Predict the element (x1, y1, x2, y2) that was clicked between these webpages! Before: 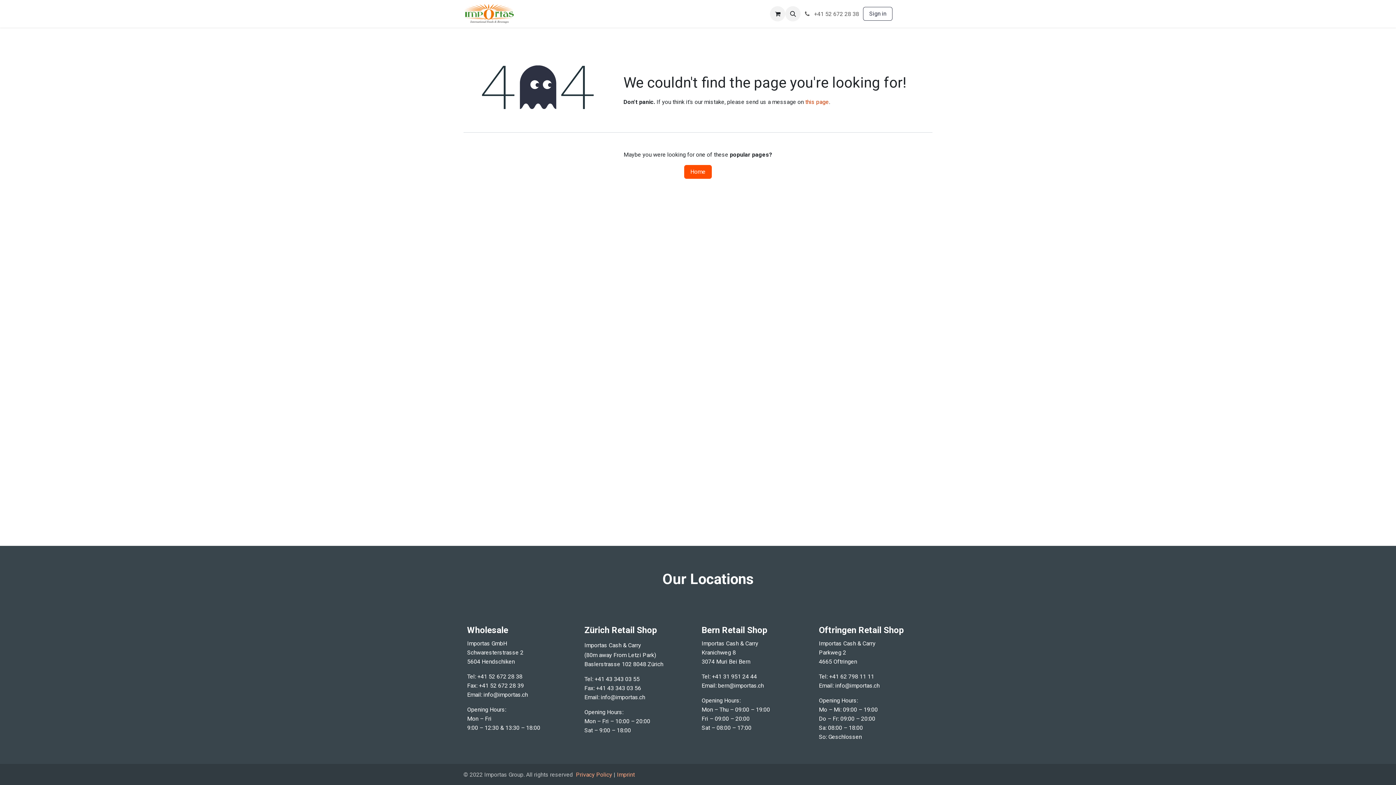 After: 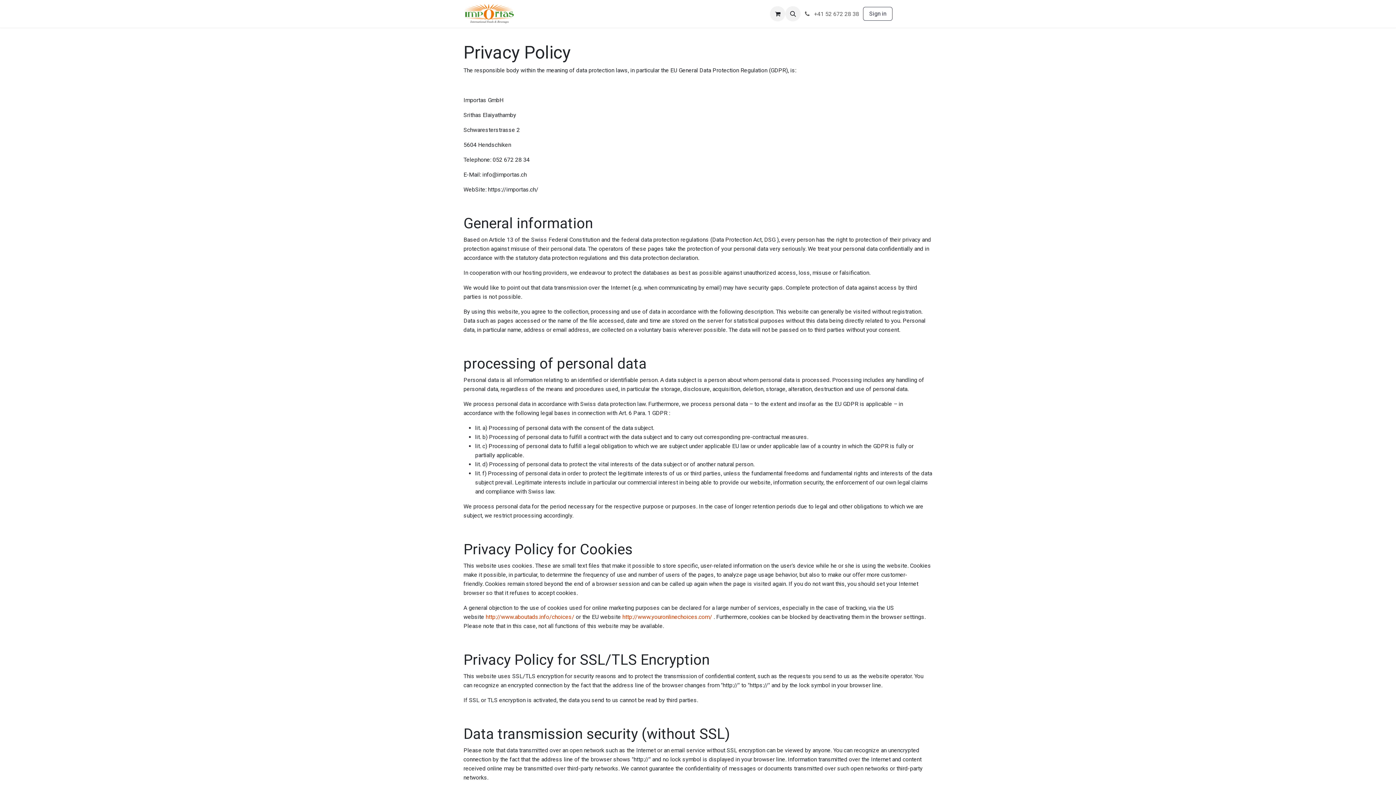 Action: label: Privacy Policy bbox: (576, 771, 612, 778)